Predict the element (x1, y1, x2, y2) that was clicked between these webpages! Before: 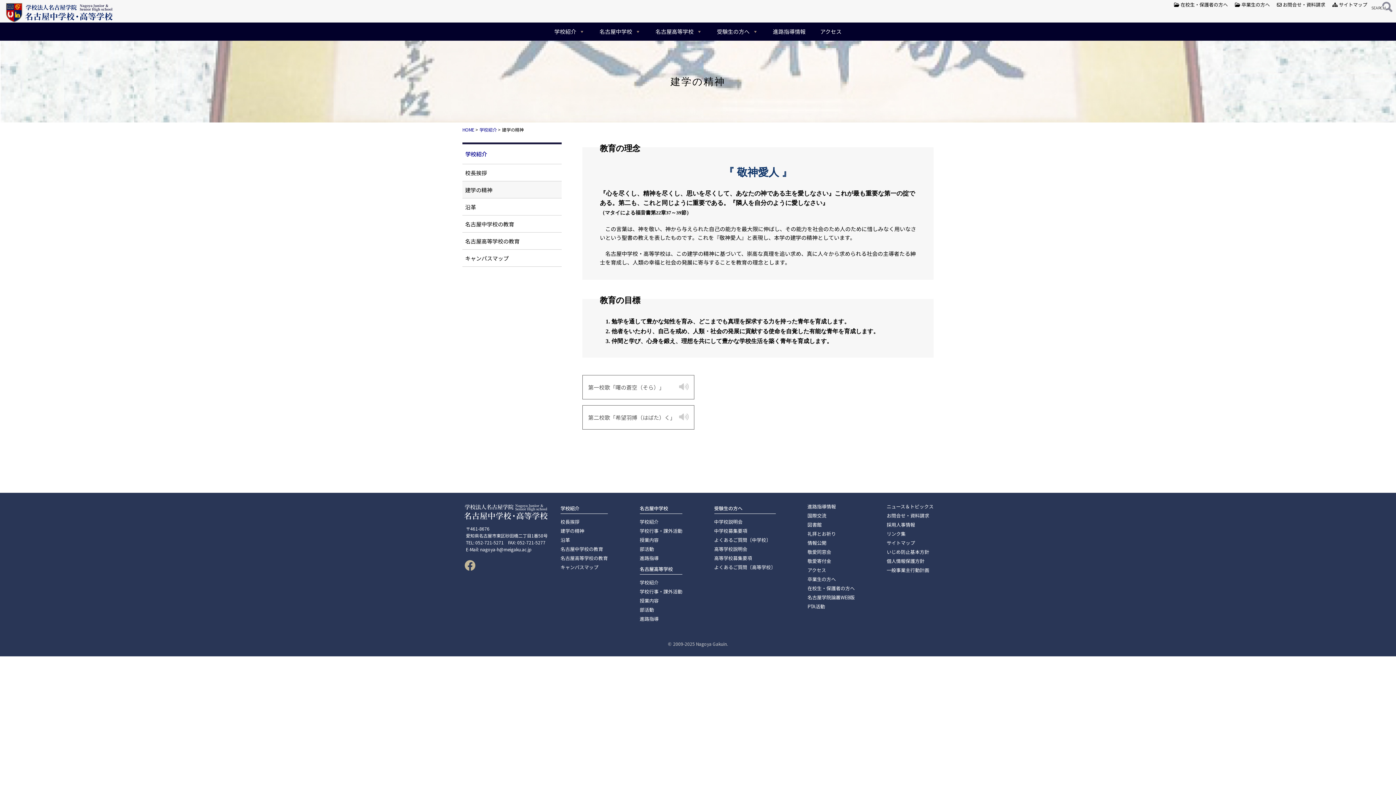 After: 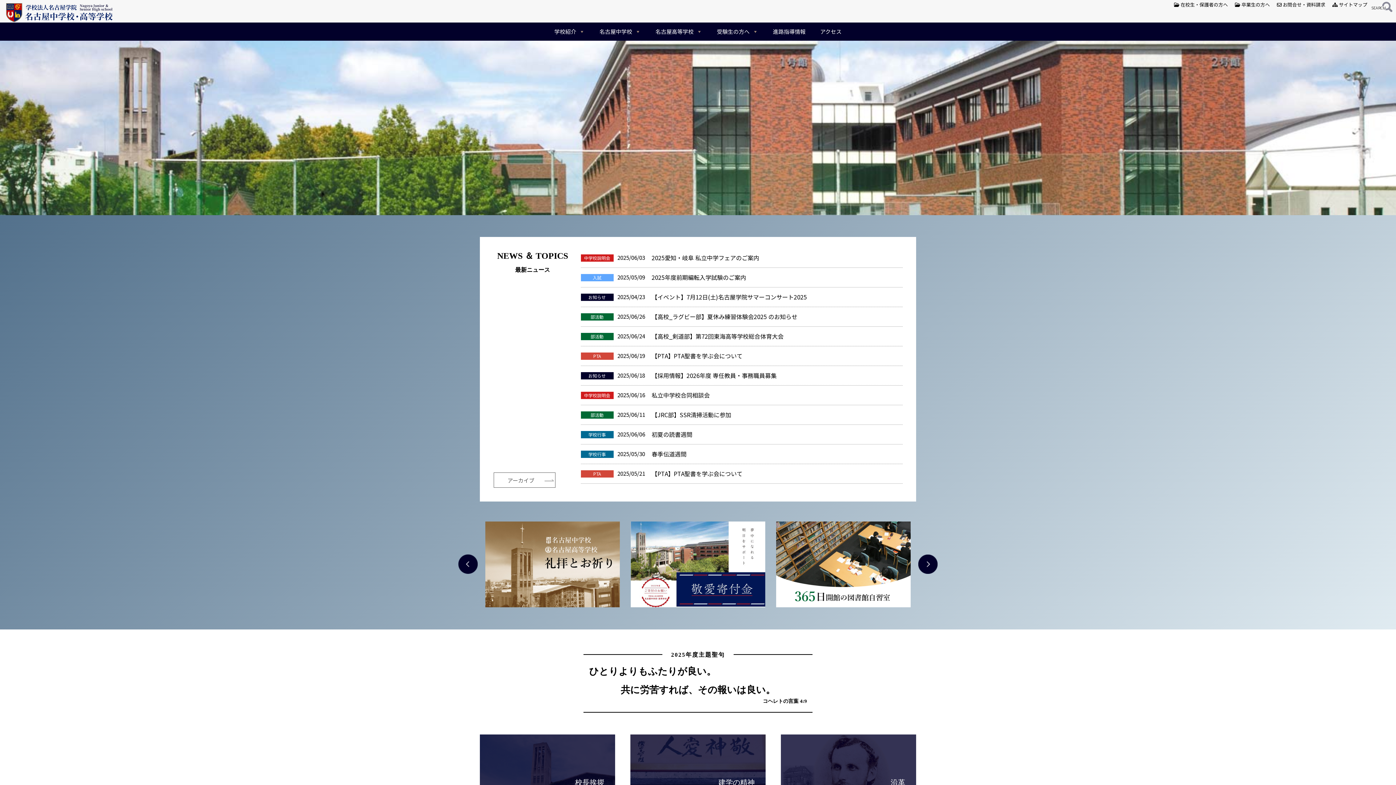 Action: bbox: (462, 506, 549, 514)